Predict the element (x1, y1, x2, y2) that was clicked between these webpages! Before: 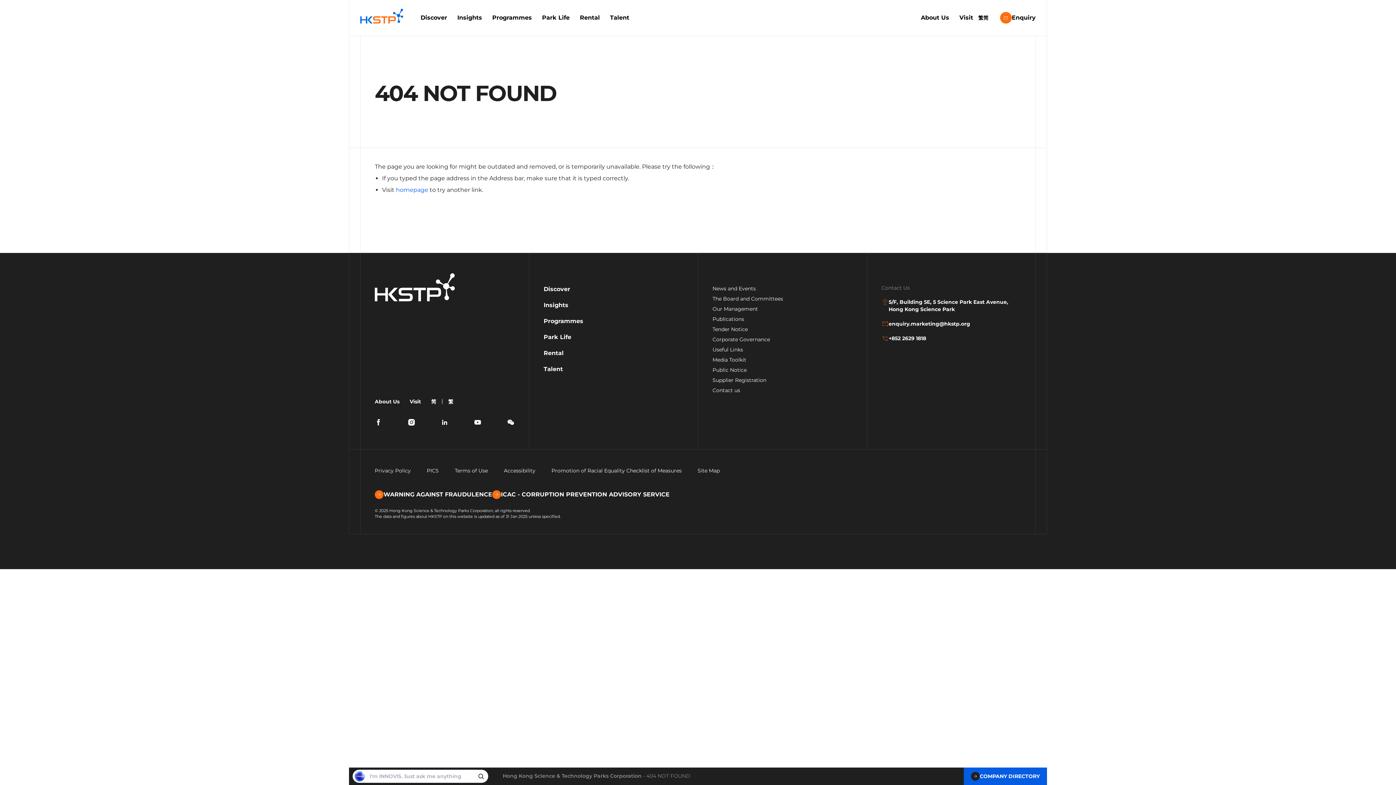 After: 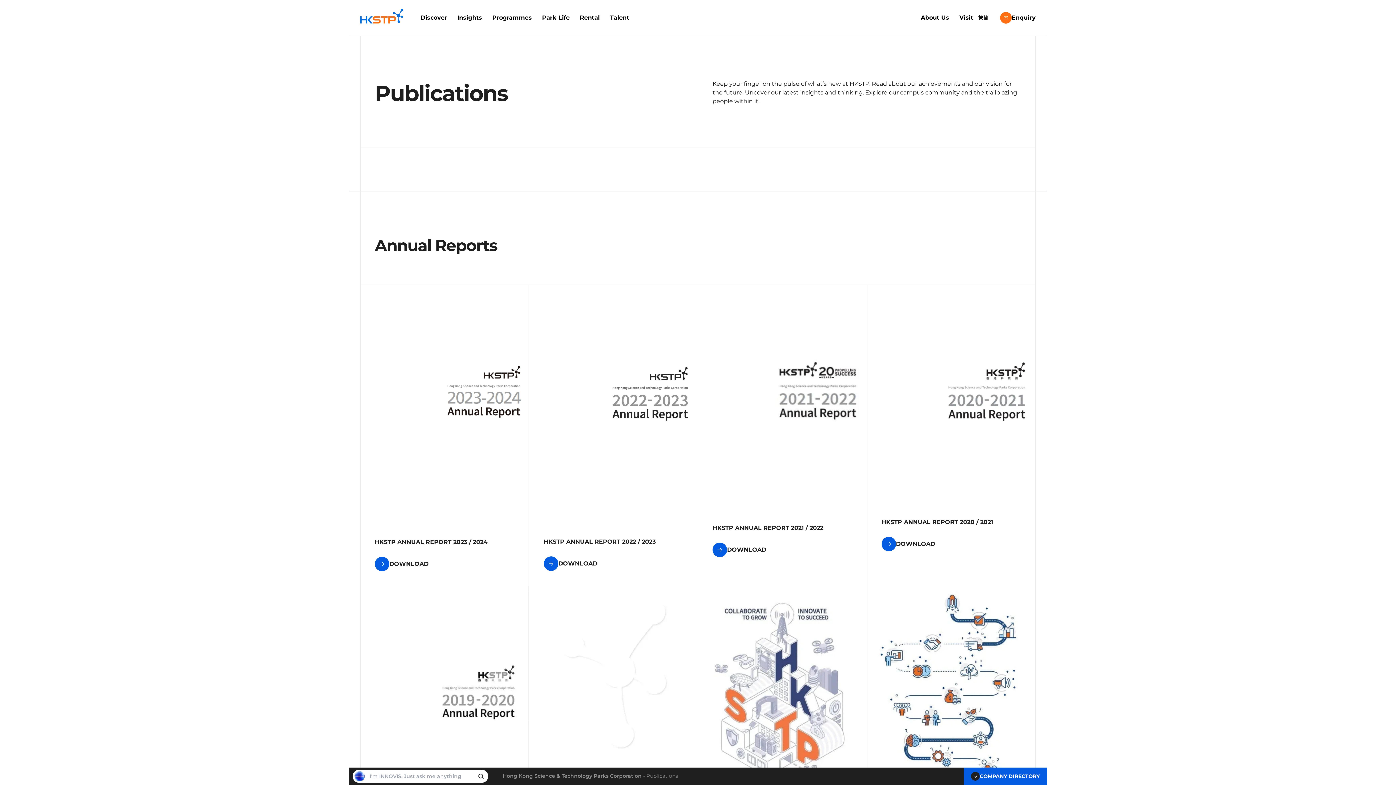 Action: label: Publications bbox: (712, 316, 744, 322)